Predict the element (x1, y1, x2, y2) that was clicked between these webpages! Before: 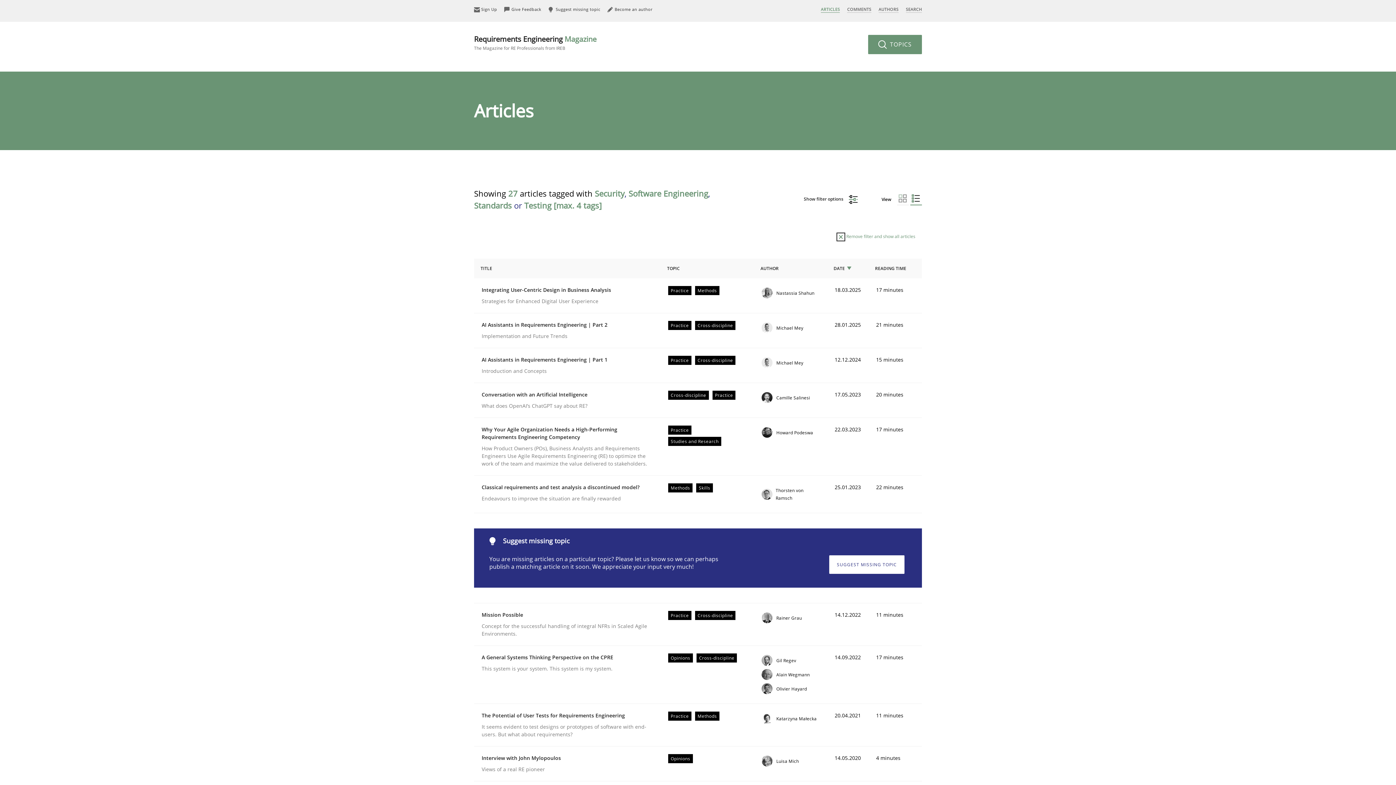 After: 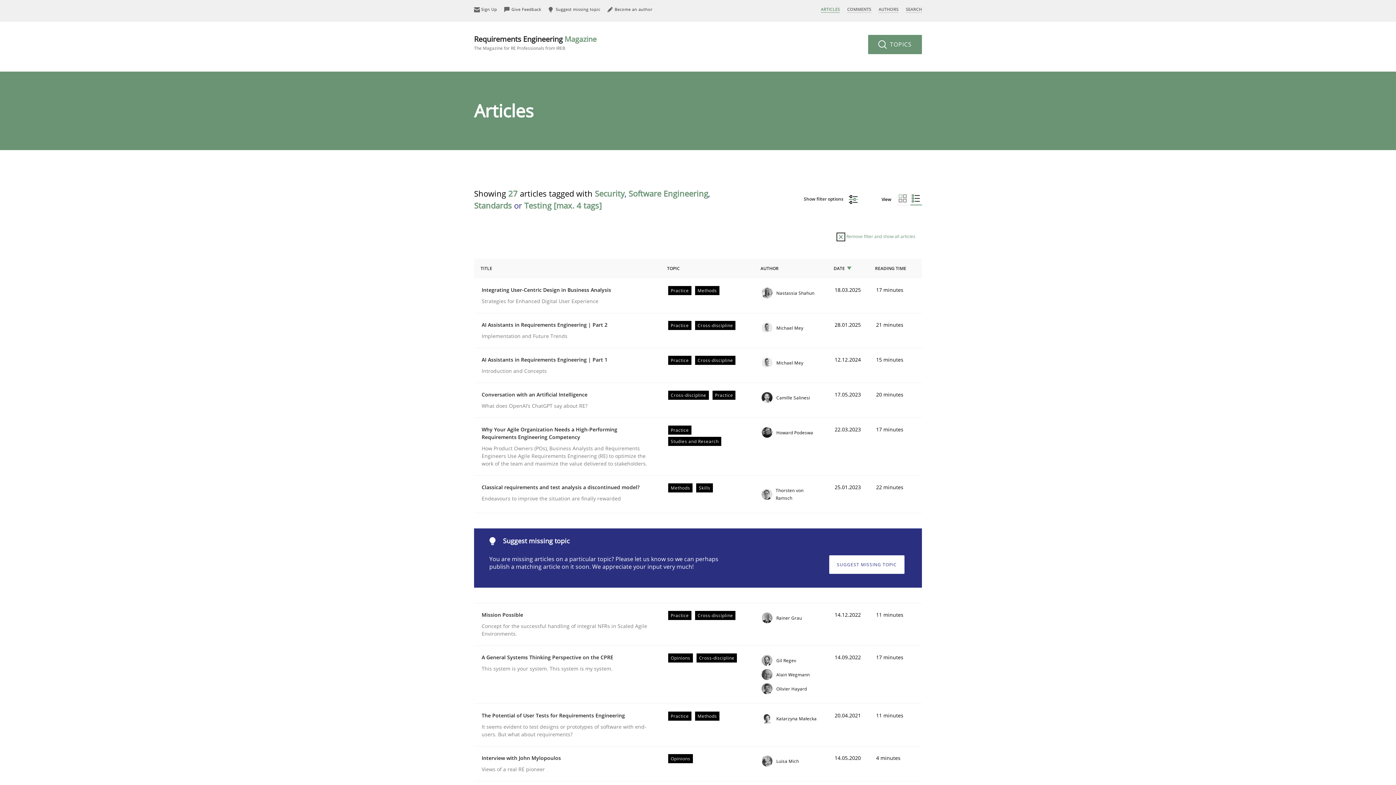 Action: bbox: (911, 194, 920, 202)